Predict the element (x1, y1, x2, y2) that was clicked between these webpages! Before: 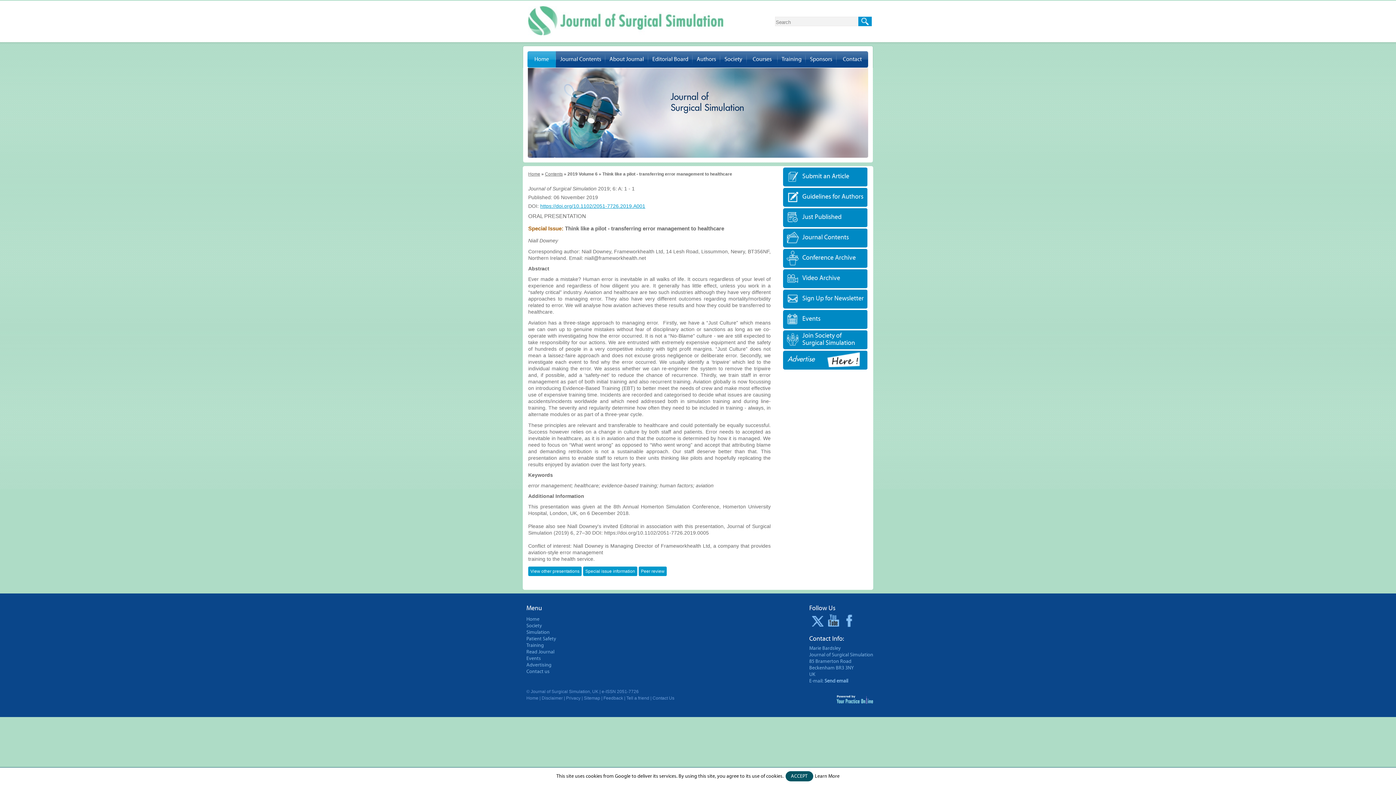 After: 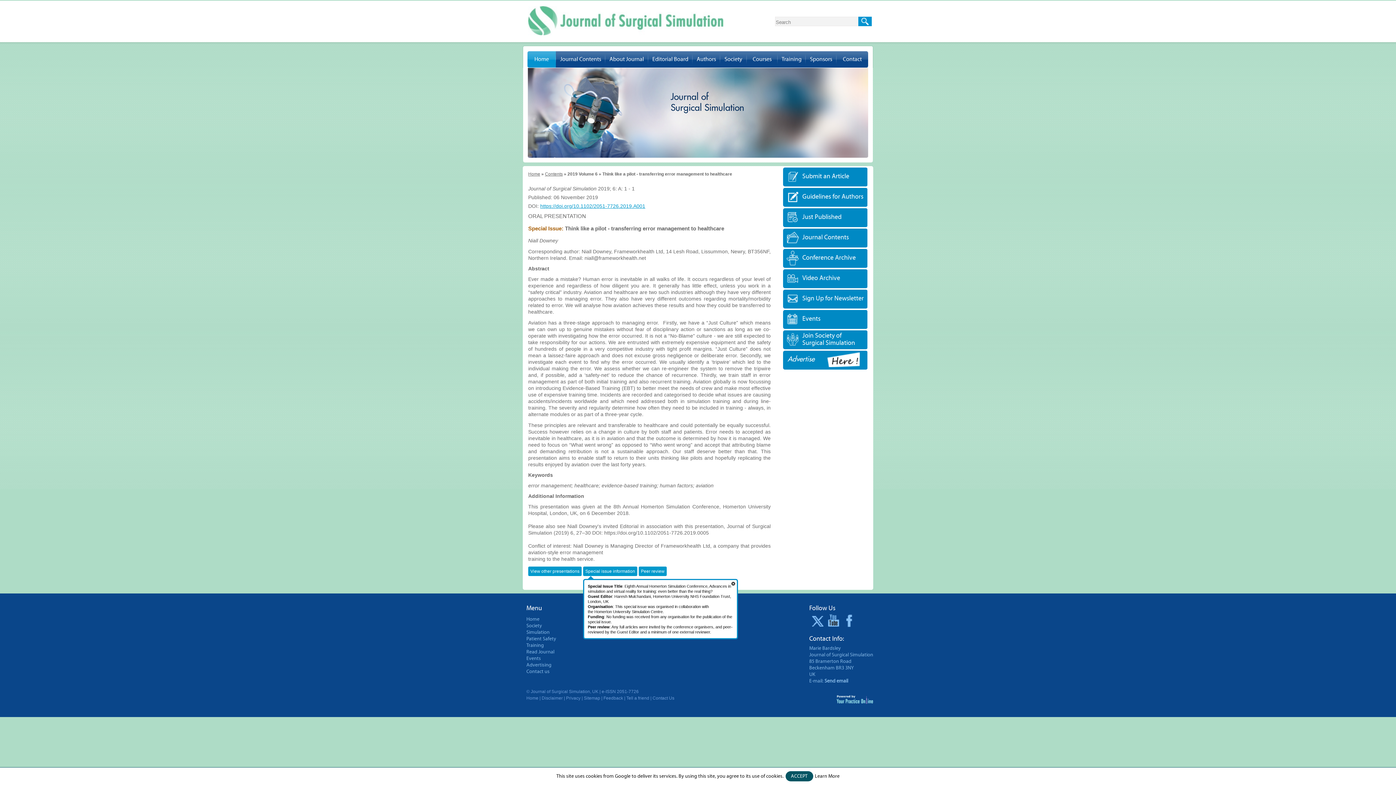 Action: label: Special issue information bbox: (583, 566, 637, 576)